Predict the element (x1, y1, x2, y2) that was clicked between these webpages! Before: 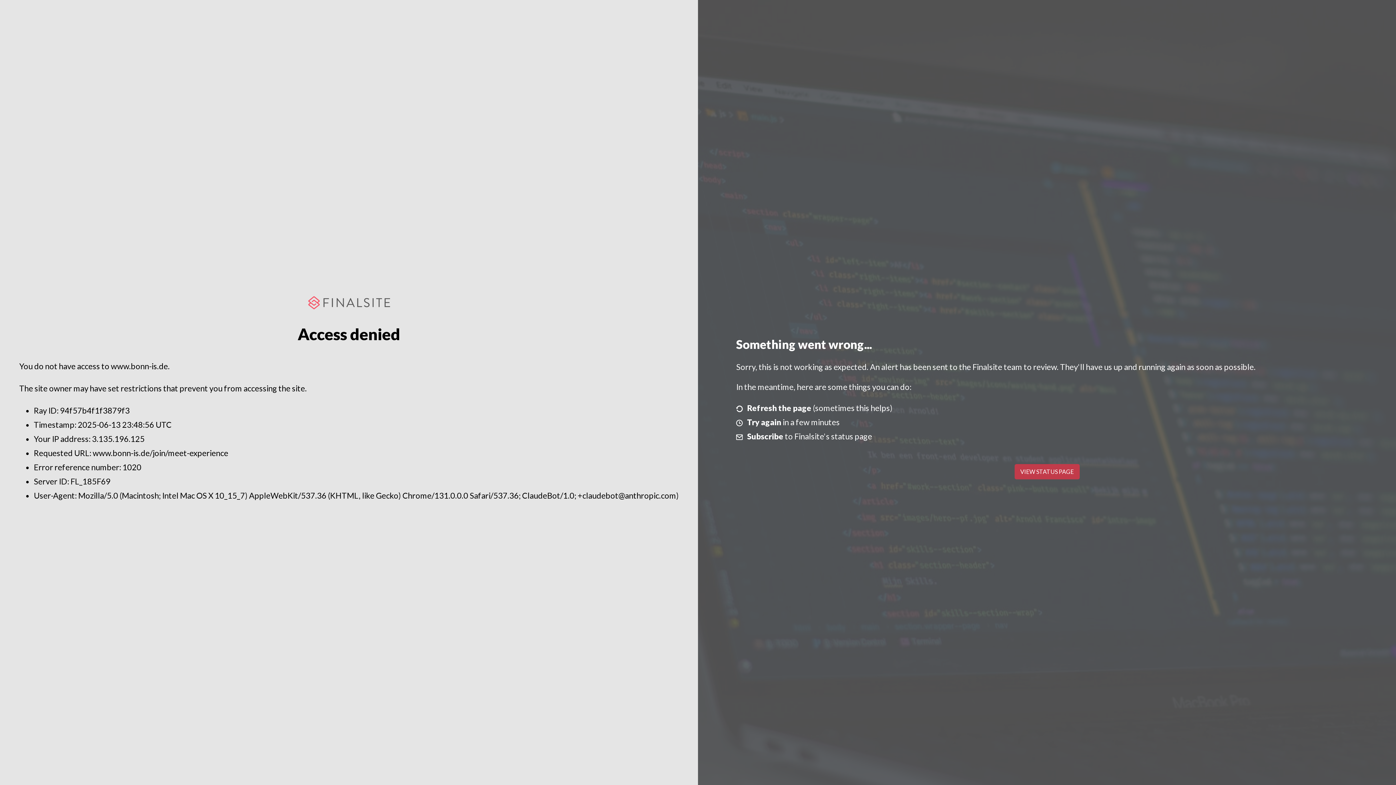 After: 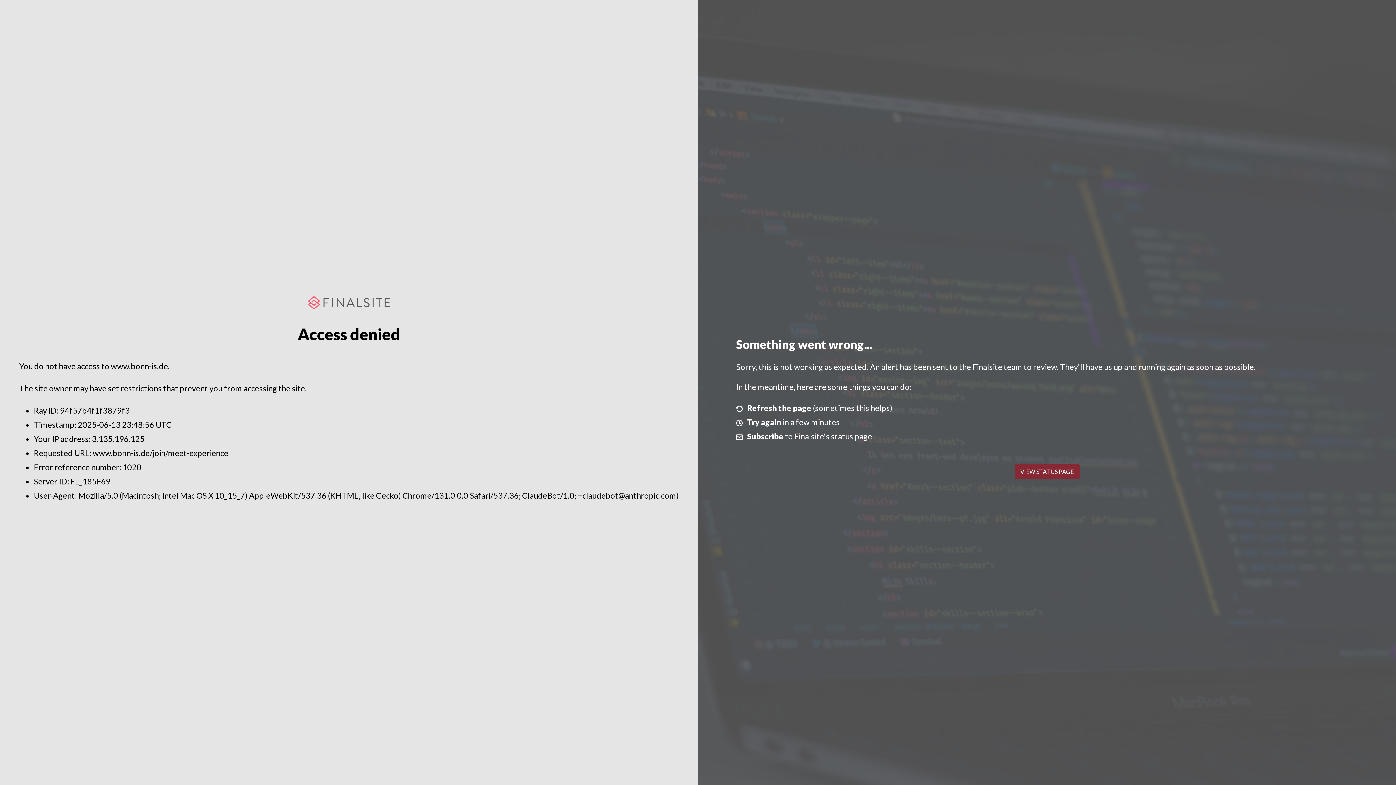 Action: bbox: (1014, 464, 1079, 479) label: VIEW STATUS PAGE